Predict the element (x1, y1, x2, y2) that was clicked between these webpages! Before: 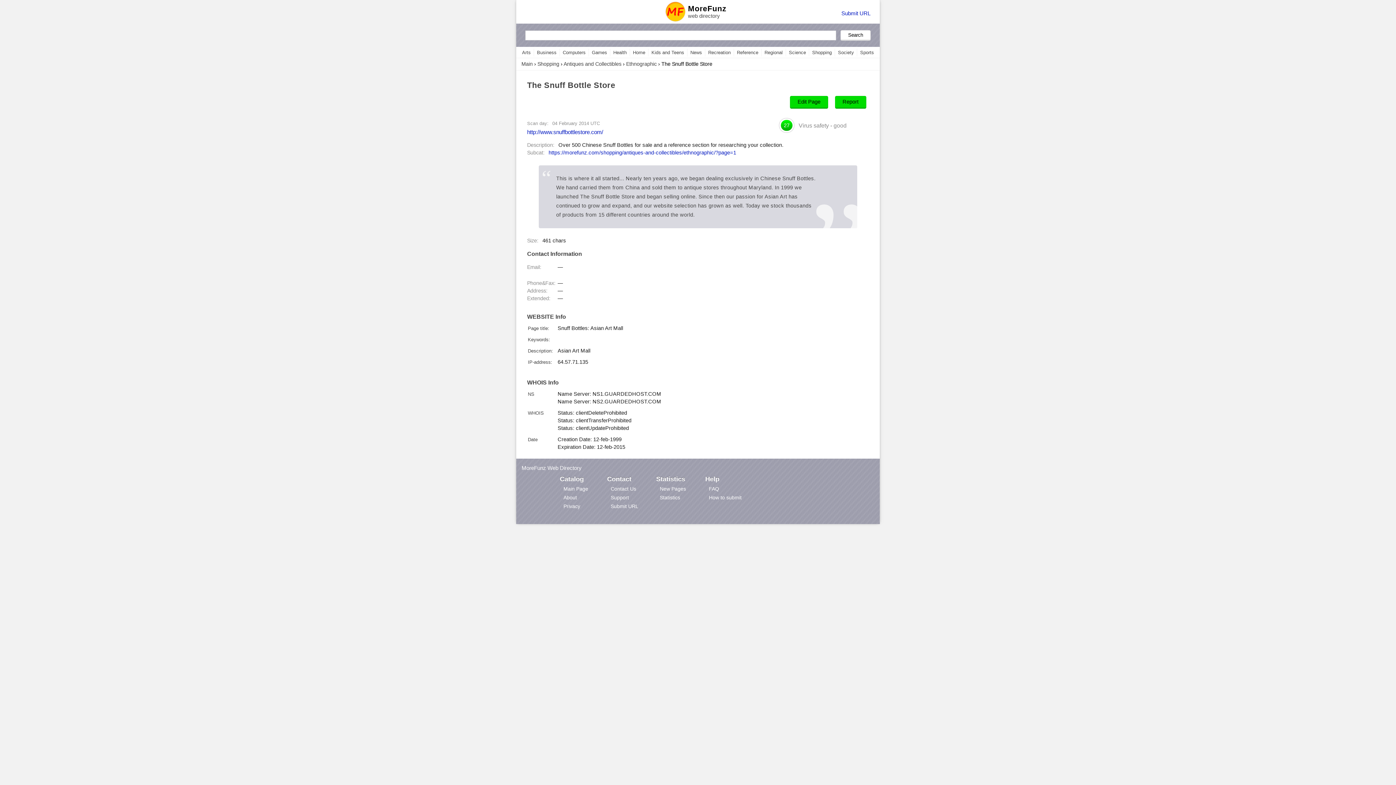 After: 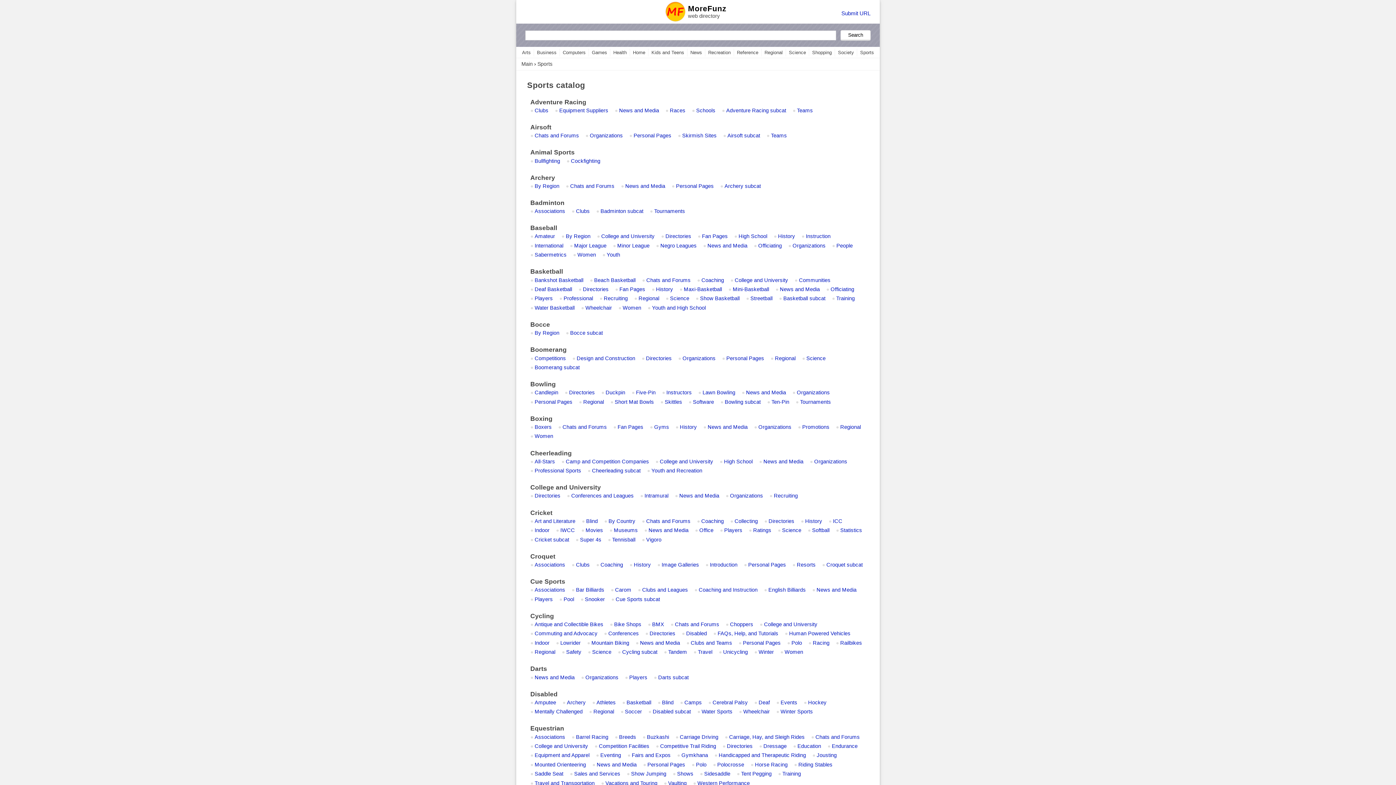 Action: label: Sports bbox: (860, 49, 874, 55)